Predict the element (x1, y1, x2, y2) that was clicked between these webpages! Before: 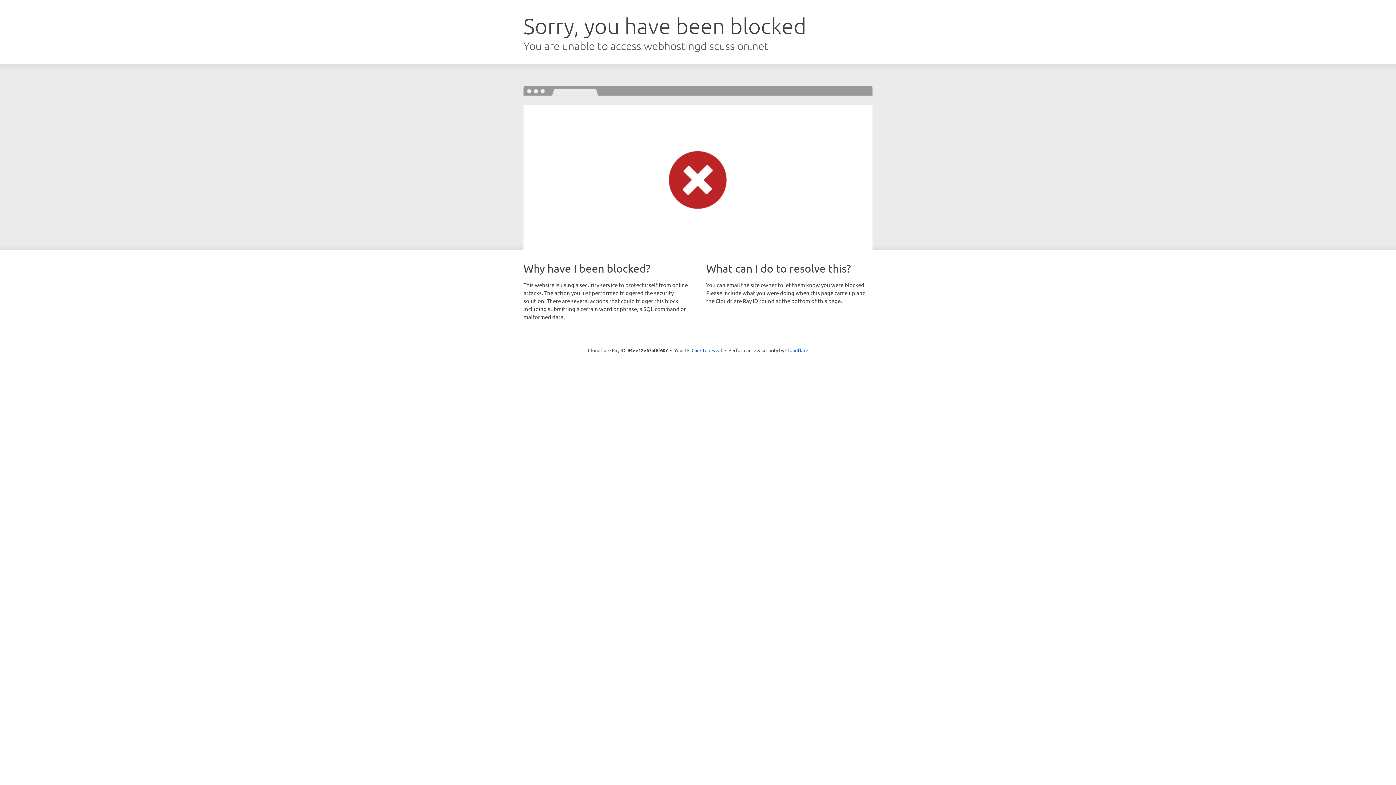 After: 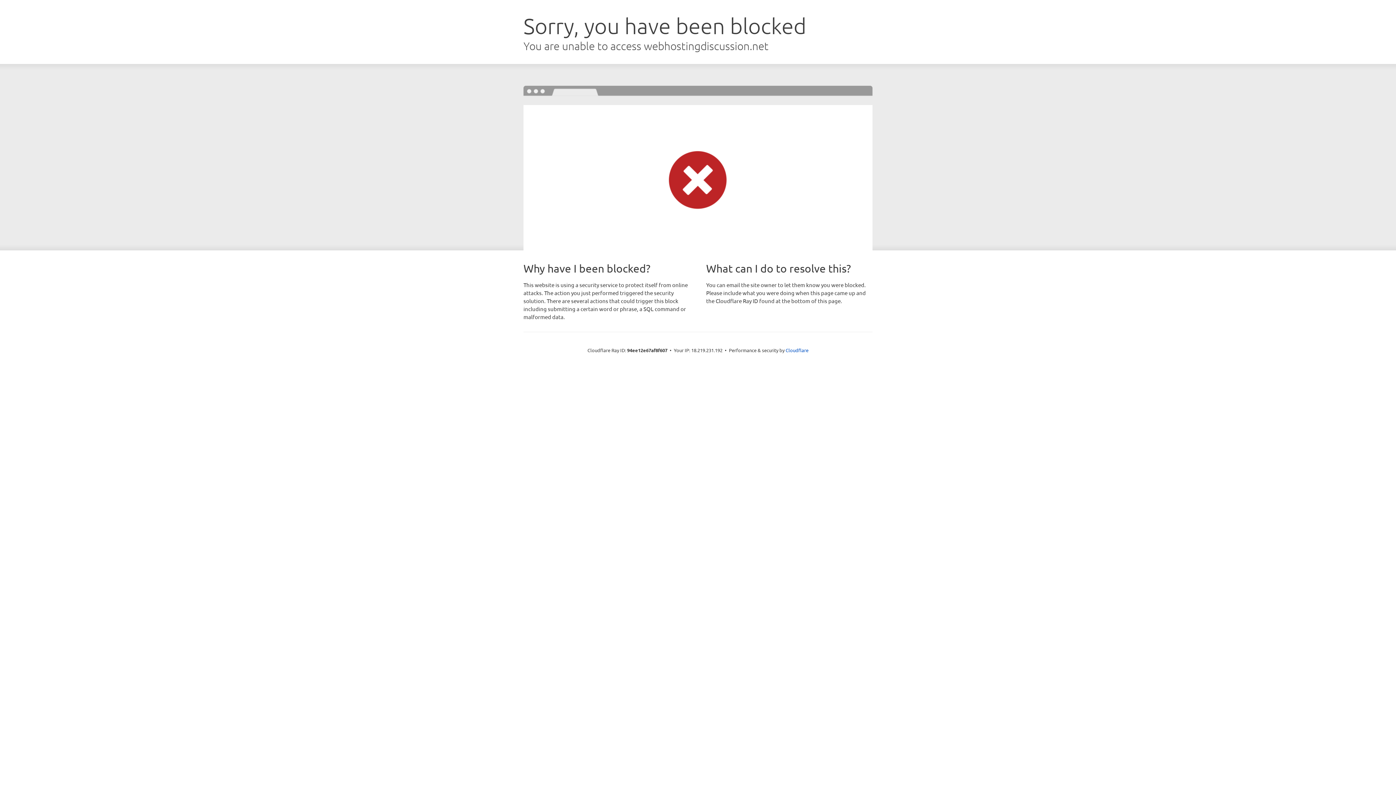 Action: label: Click to reveal bbox: (691, 346, 722, 353)